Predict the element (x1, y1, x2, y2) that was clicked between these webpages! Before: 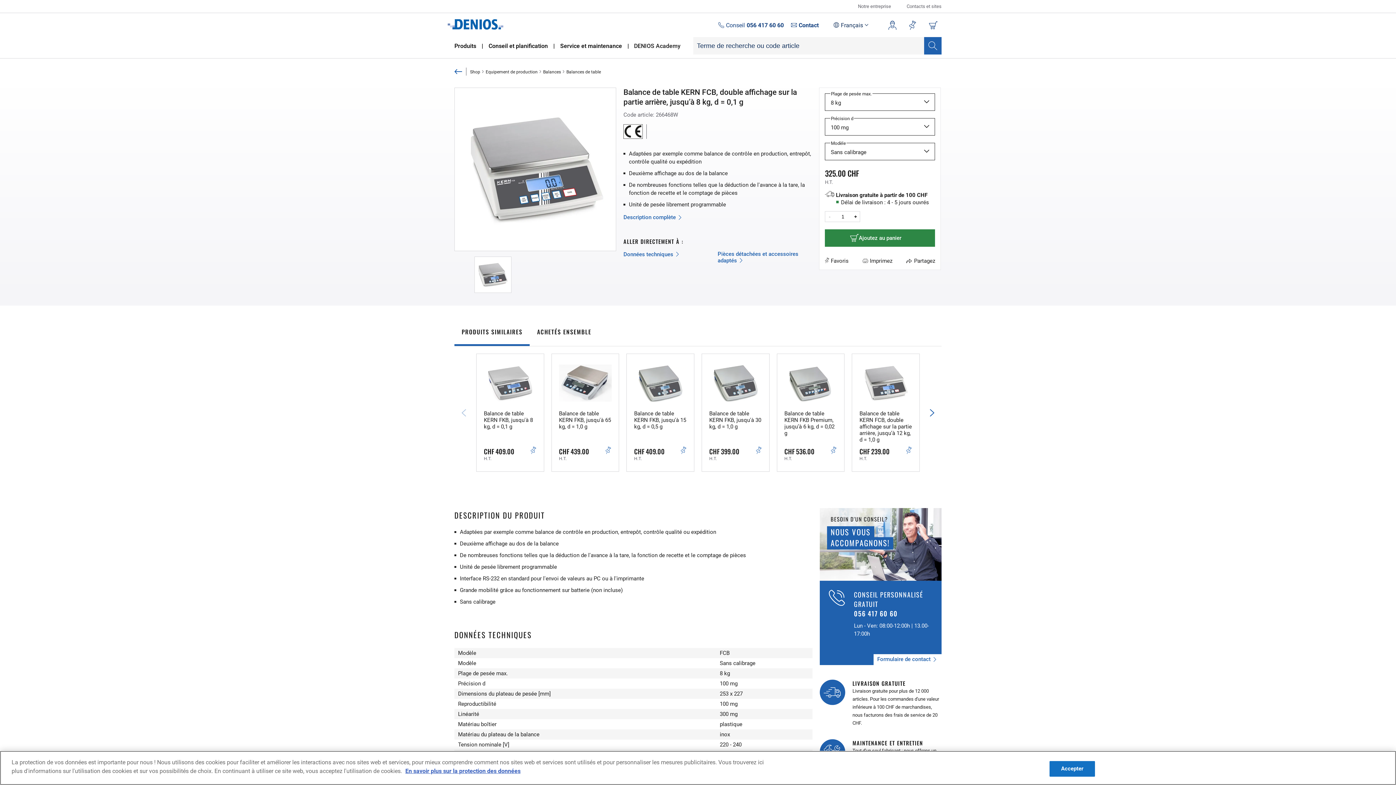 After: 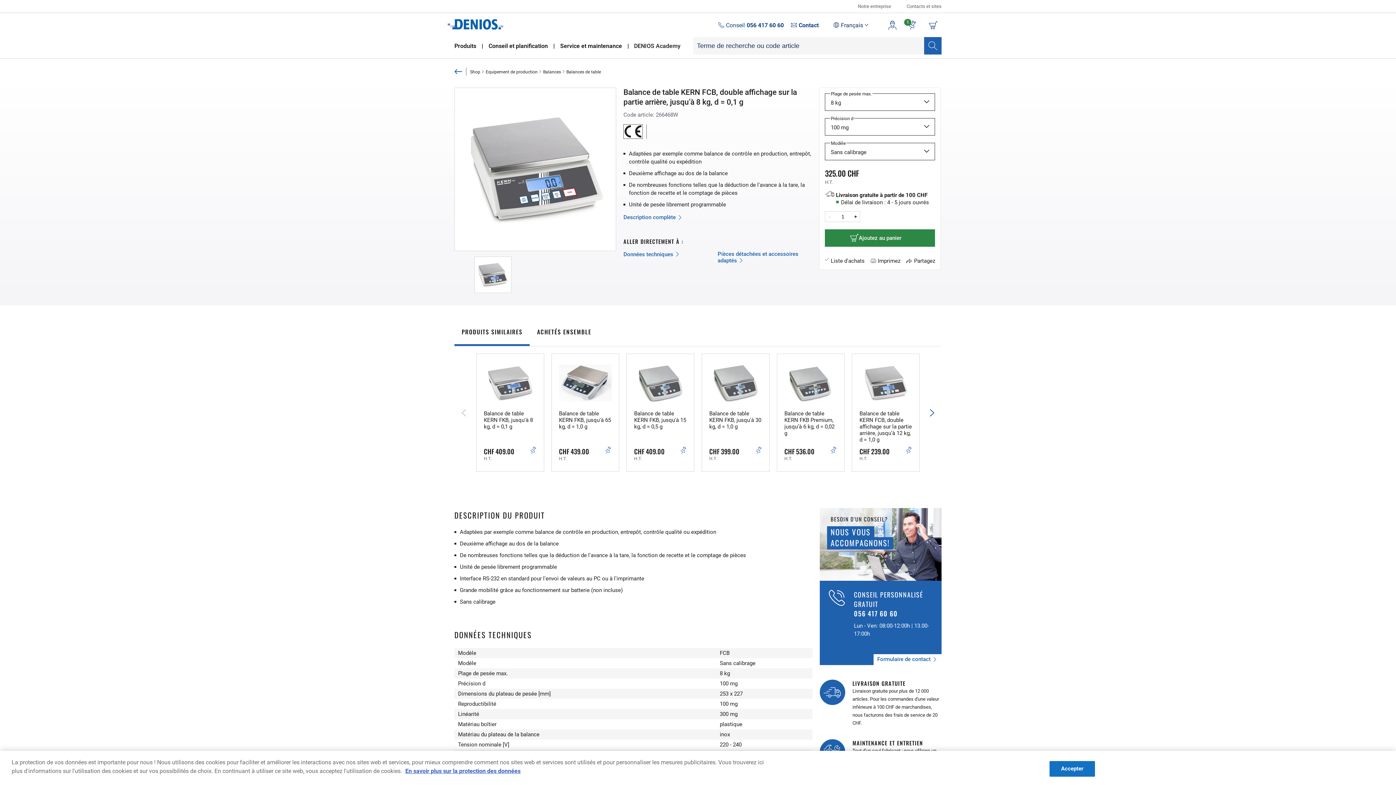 Action: label: Favoris bbox: (825, 257, 848, 264)